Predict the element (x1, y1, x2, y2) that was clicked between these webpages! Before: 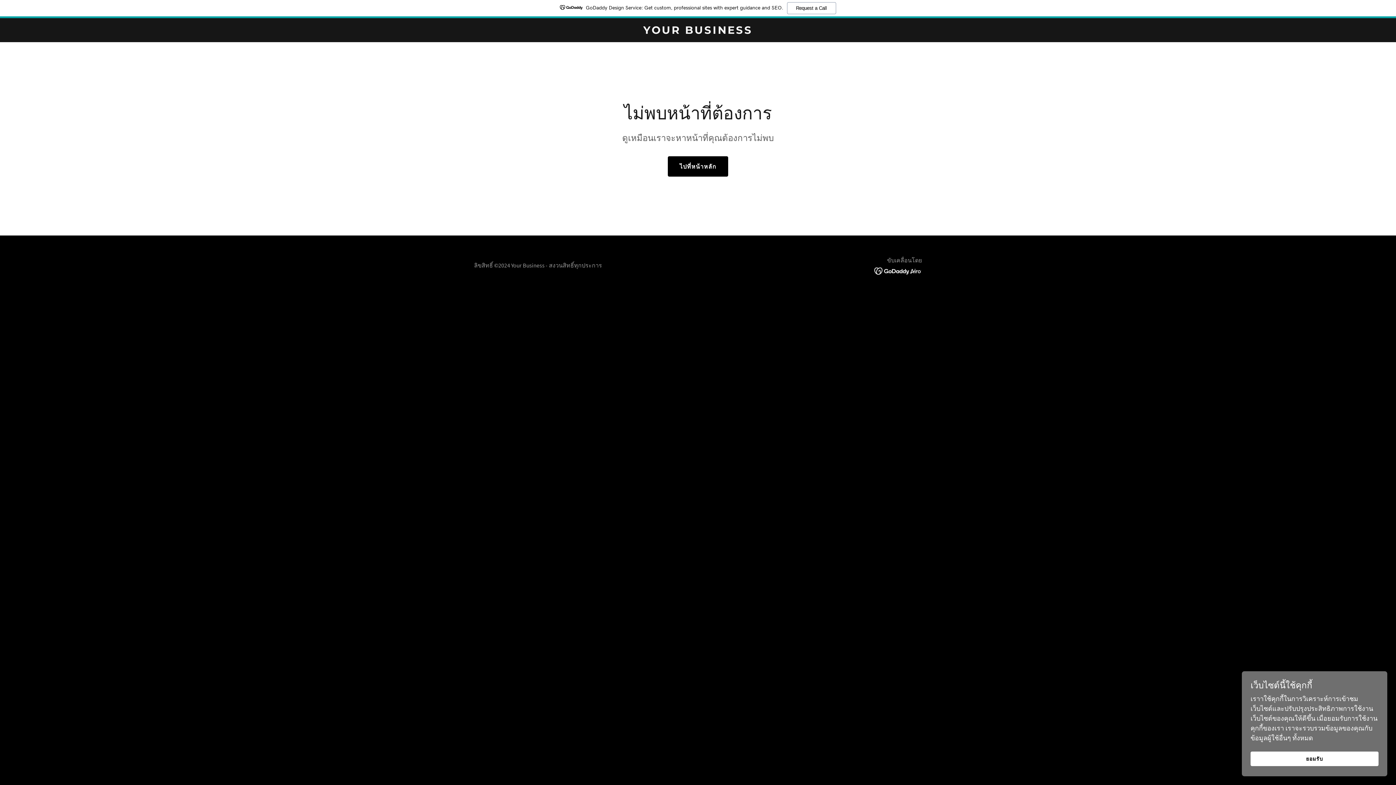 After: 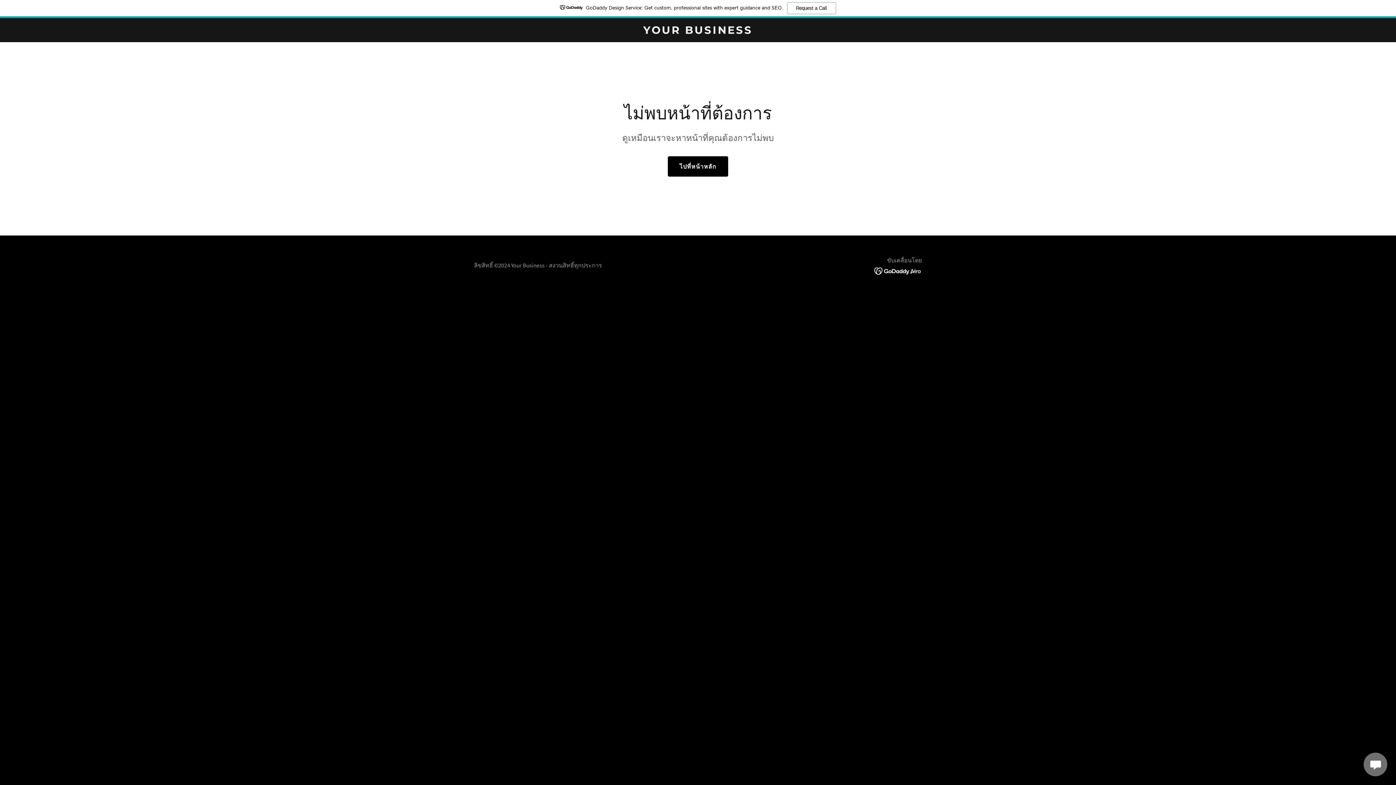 Action: bbox: (1250, 752, 1378, 766) label: ยอมรับ